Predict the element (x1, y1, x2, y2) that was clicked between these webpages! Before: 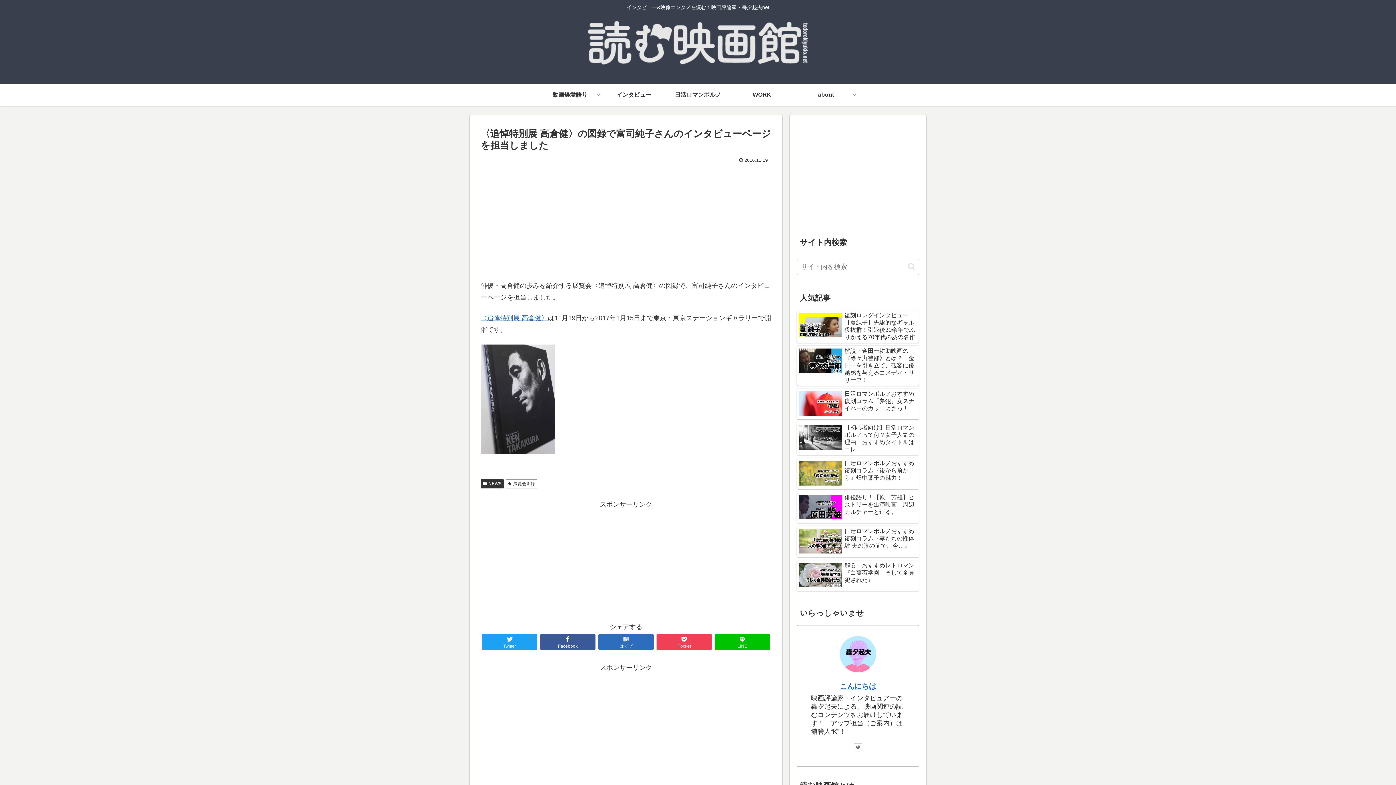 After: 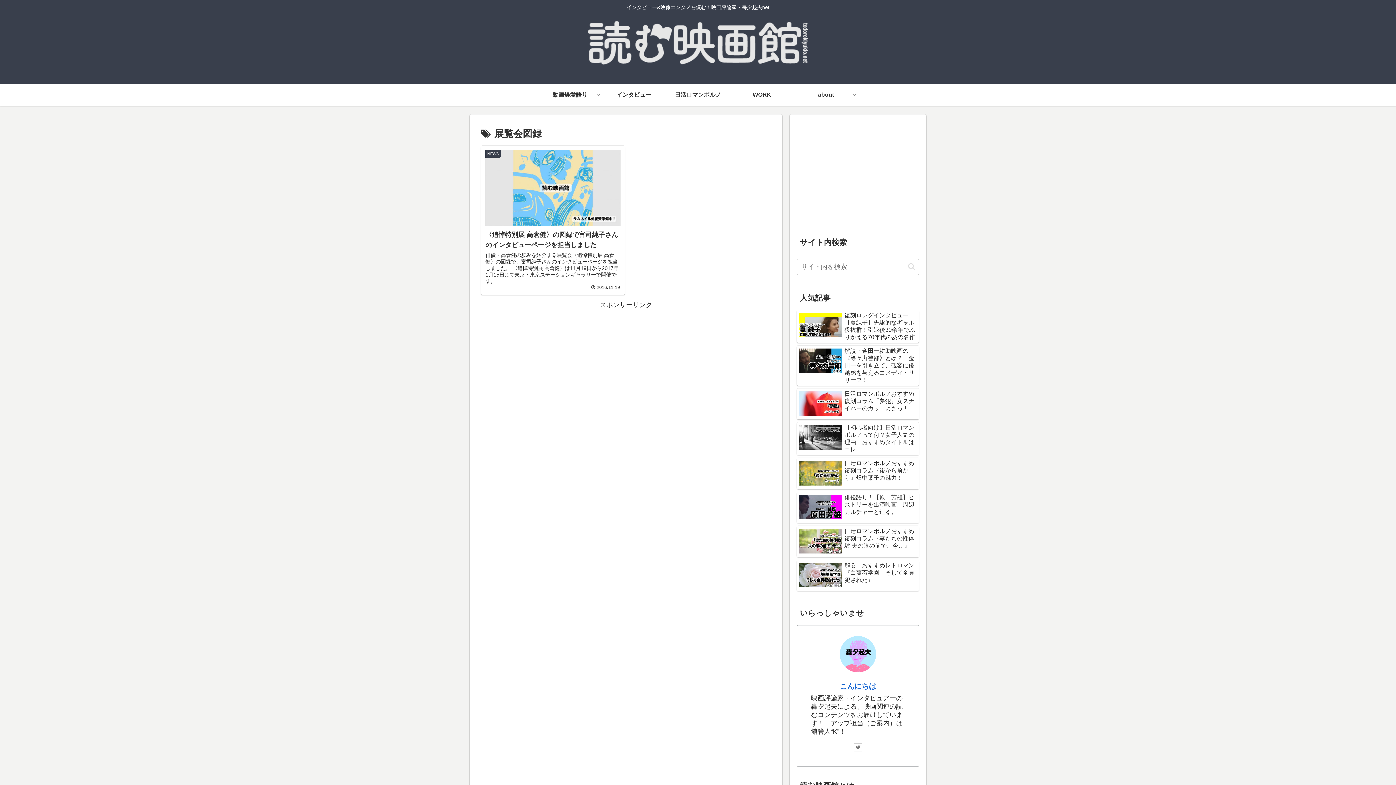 Action: bbox: (505, 479, 537, 488) label: 展覧会図録